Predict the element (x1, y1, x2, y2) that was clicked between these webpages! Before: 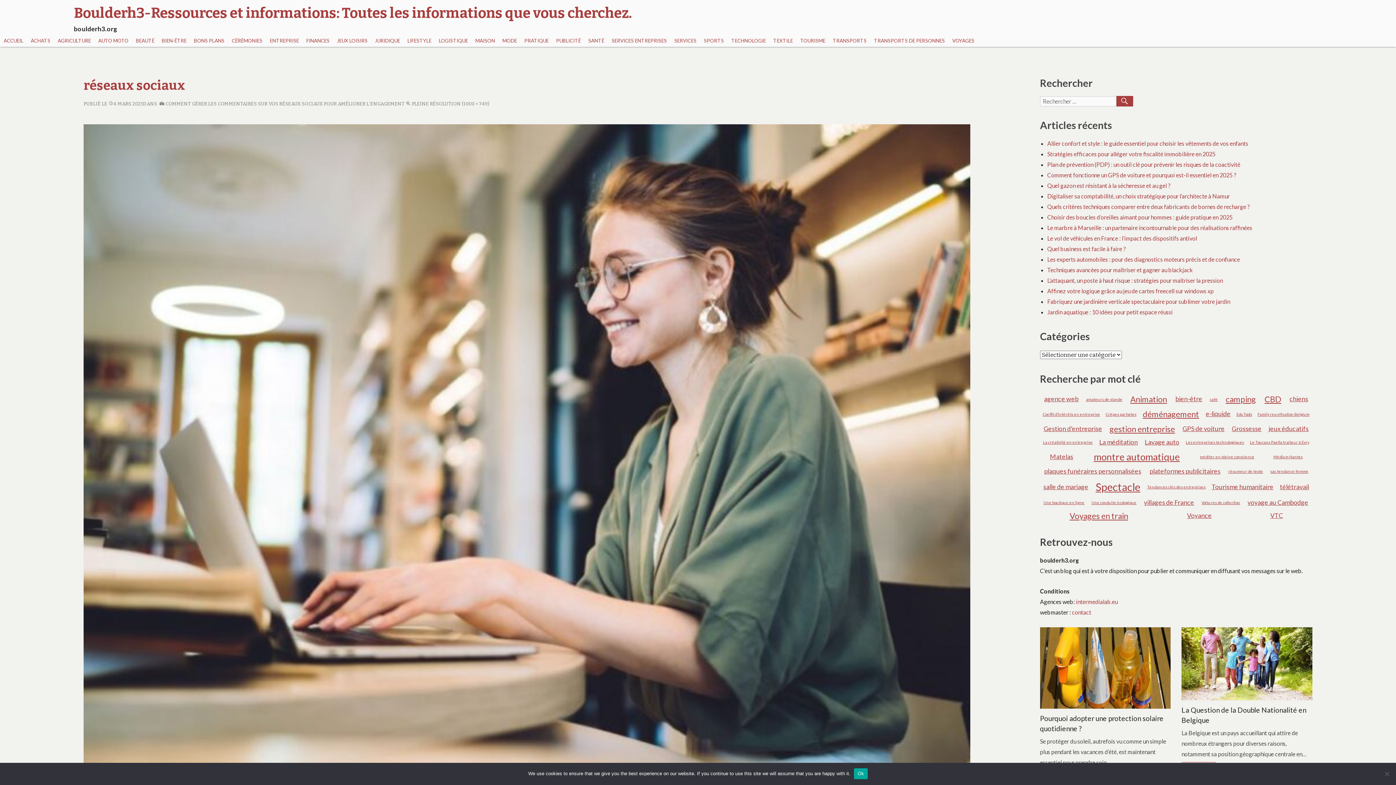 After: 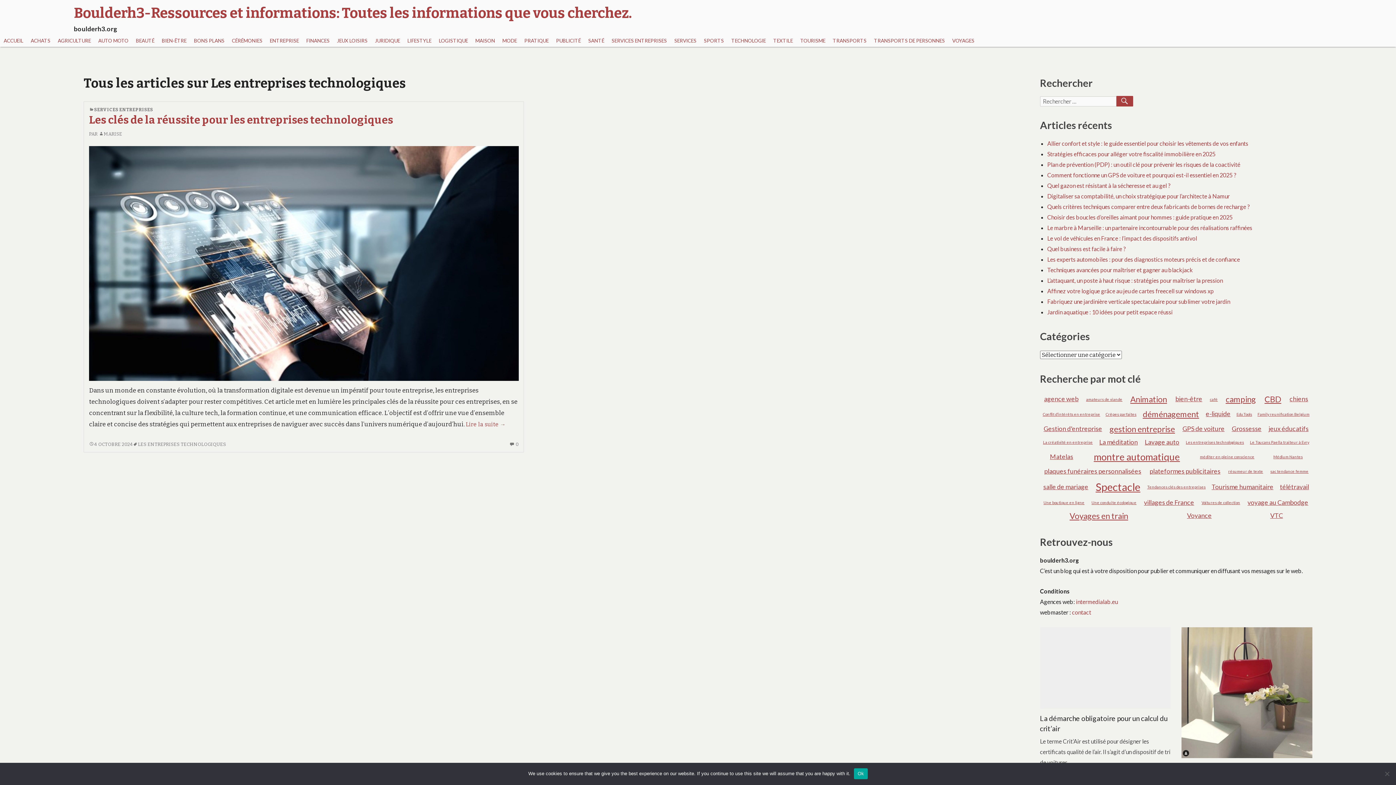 Action: label: Les entreprises technologiques (1 élément) bbox: (1185, 438, 1245, 445)